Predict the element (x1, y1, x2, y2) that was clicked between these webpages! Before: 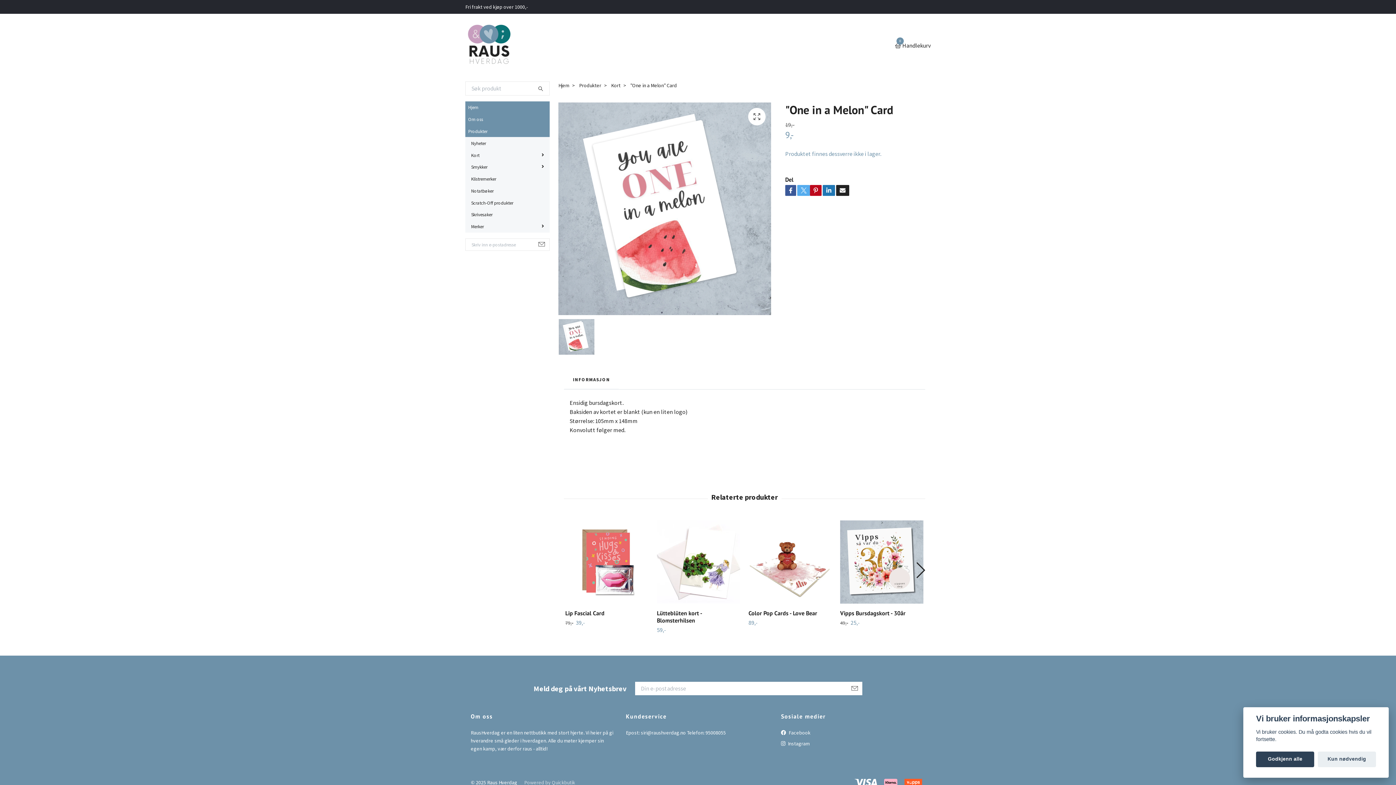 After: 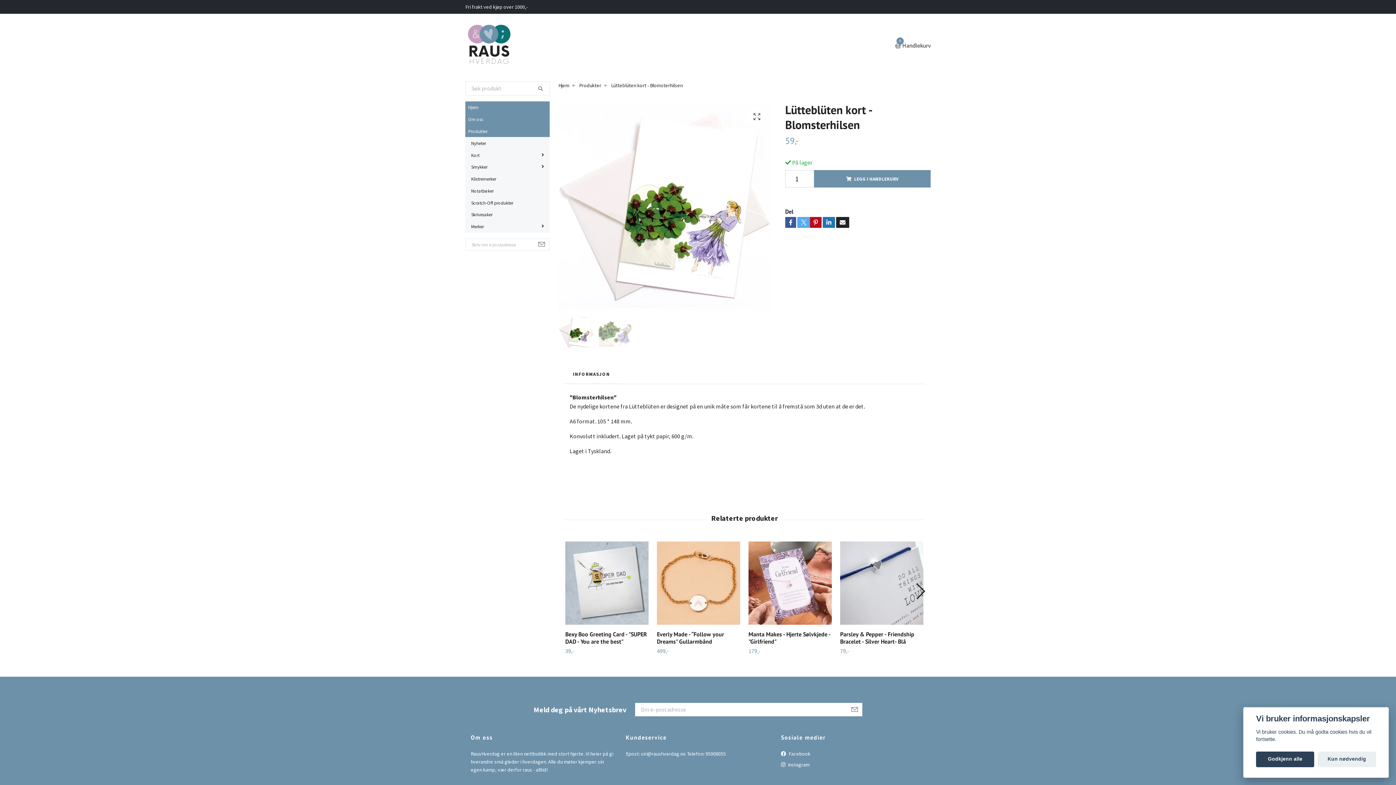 Action: bbox: (657, 609, 702, 624) label: Lütteblüten kort - Blomsterhilsen